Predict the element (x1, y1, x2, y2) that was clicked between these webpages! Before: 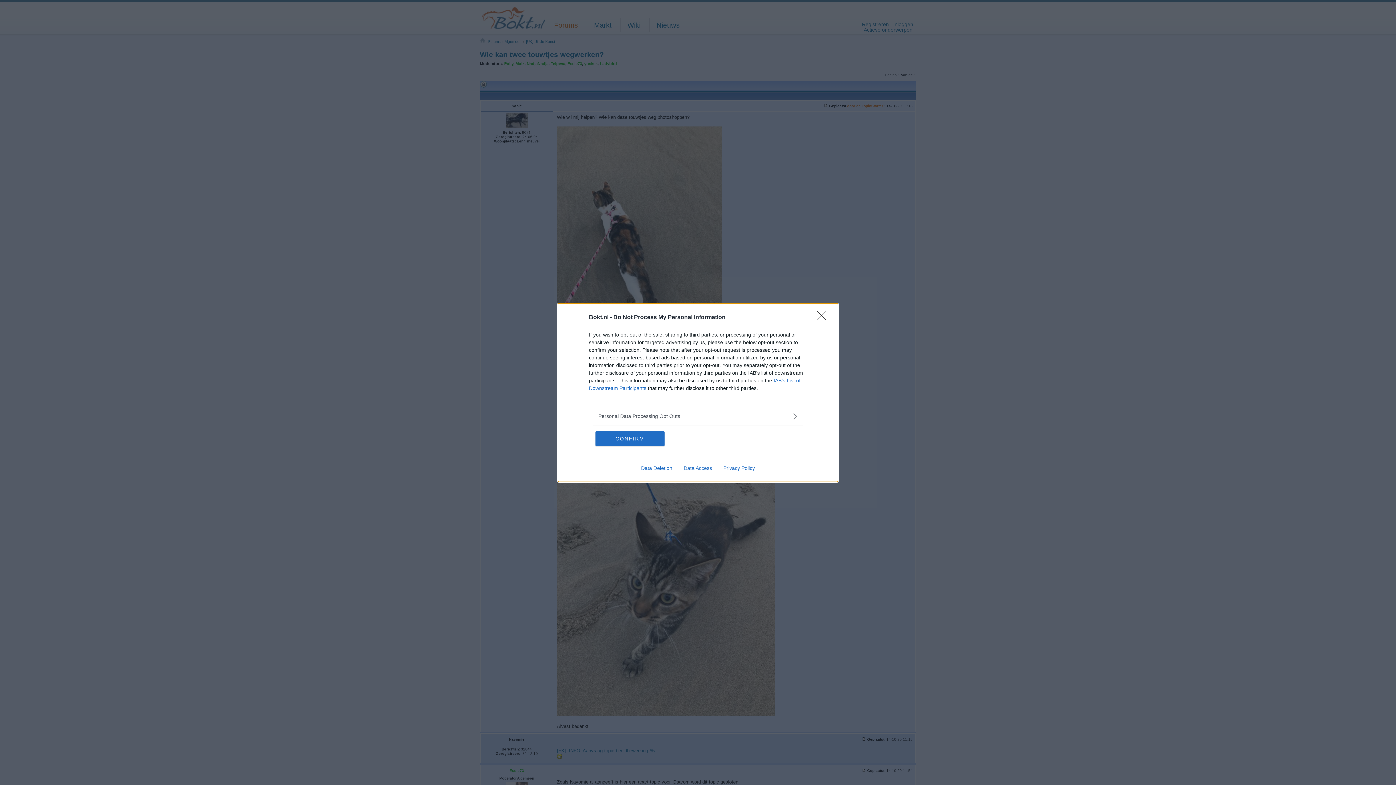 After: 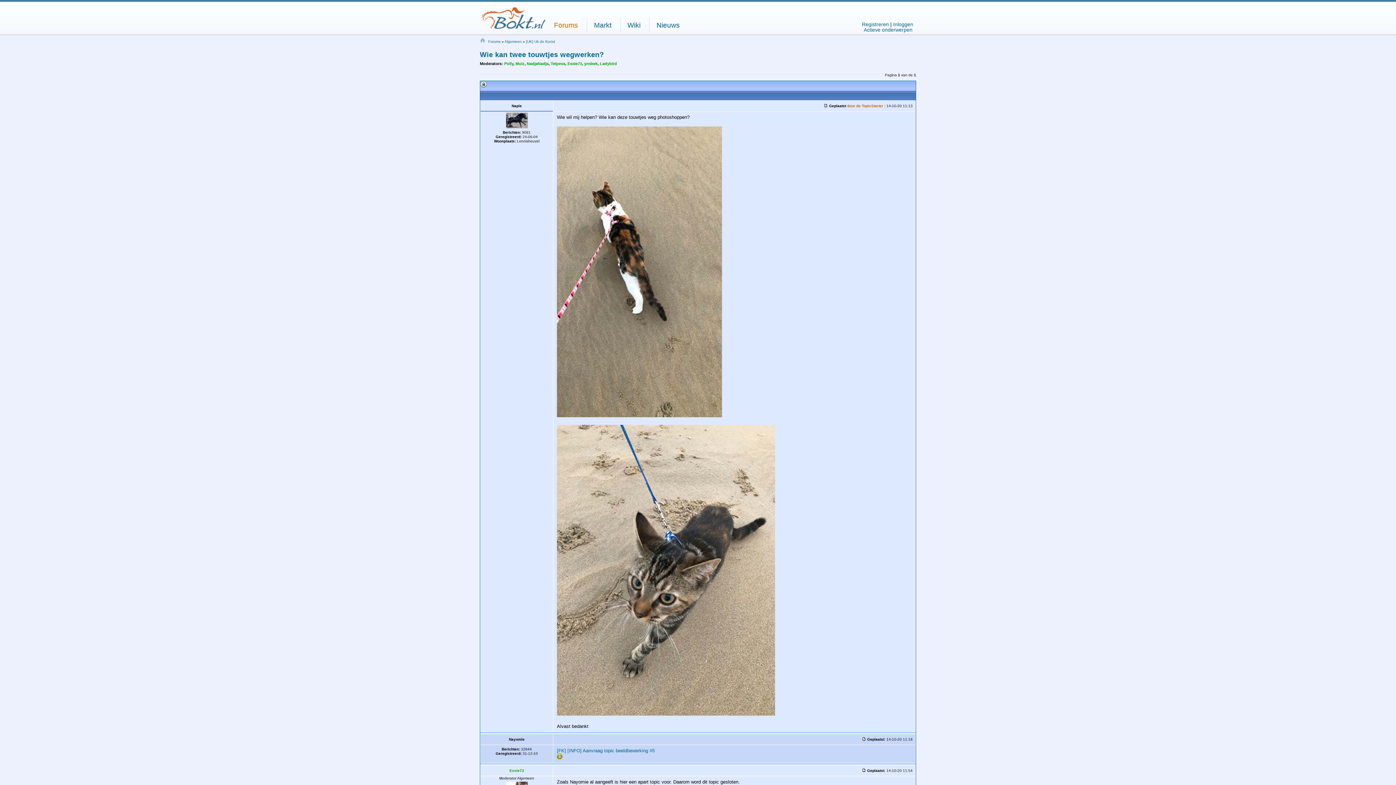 Action: label: Close bbox: (817, 310, 830, 324)